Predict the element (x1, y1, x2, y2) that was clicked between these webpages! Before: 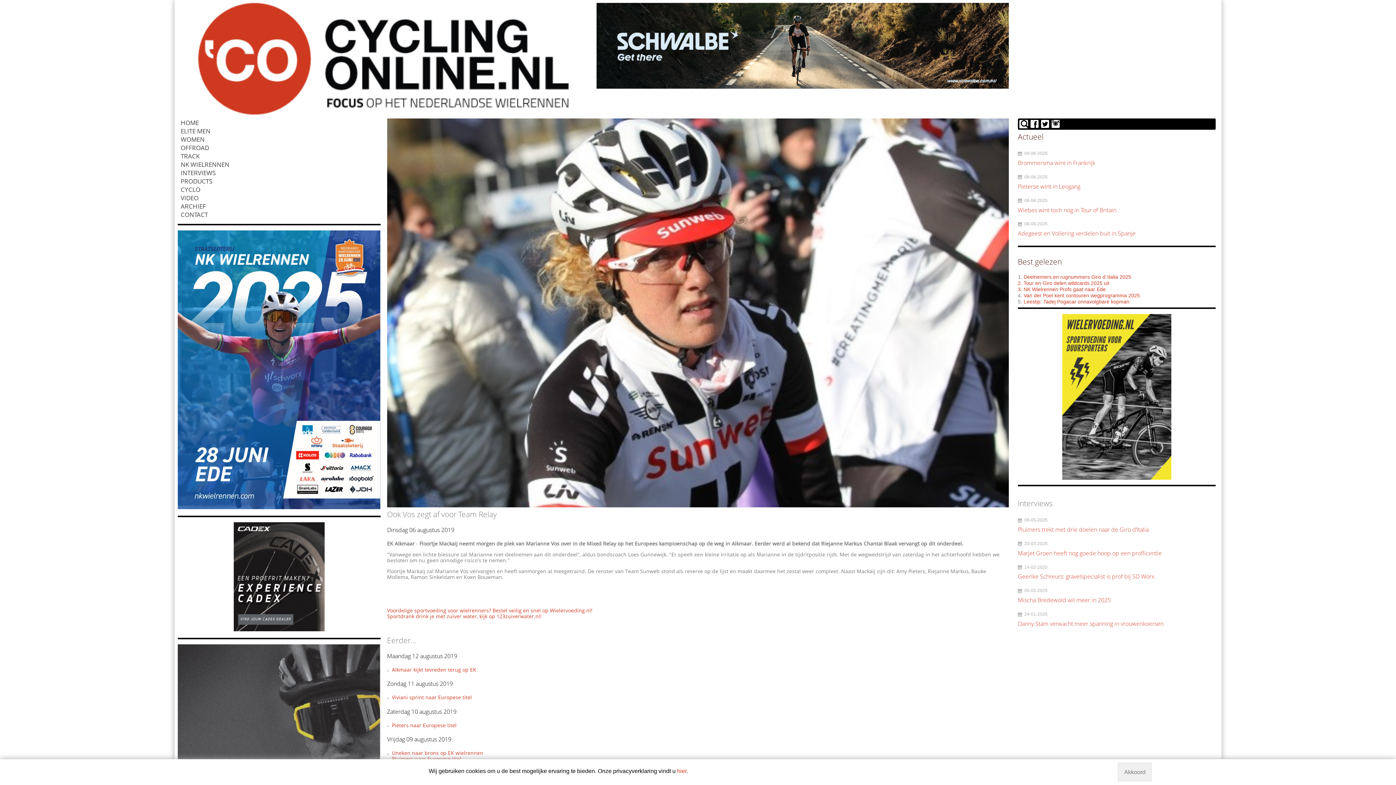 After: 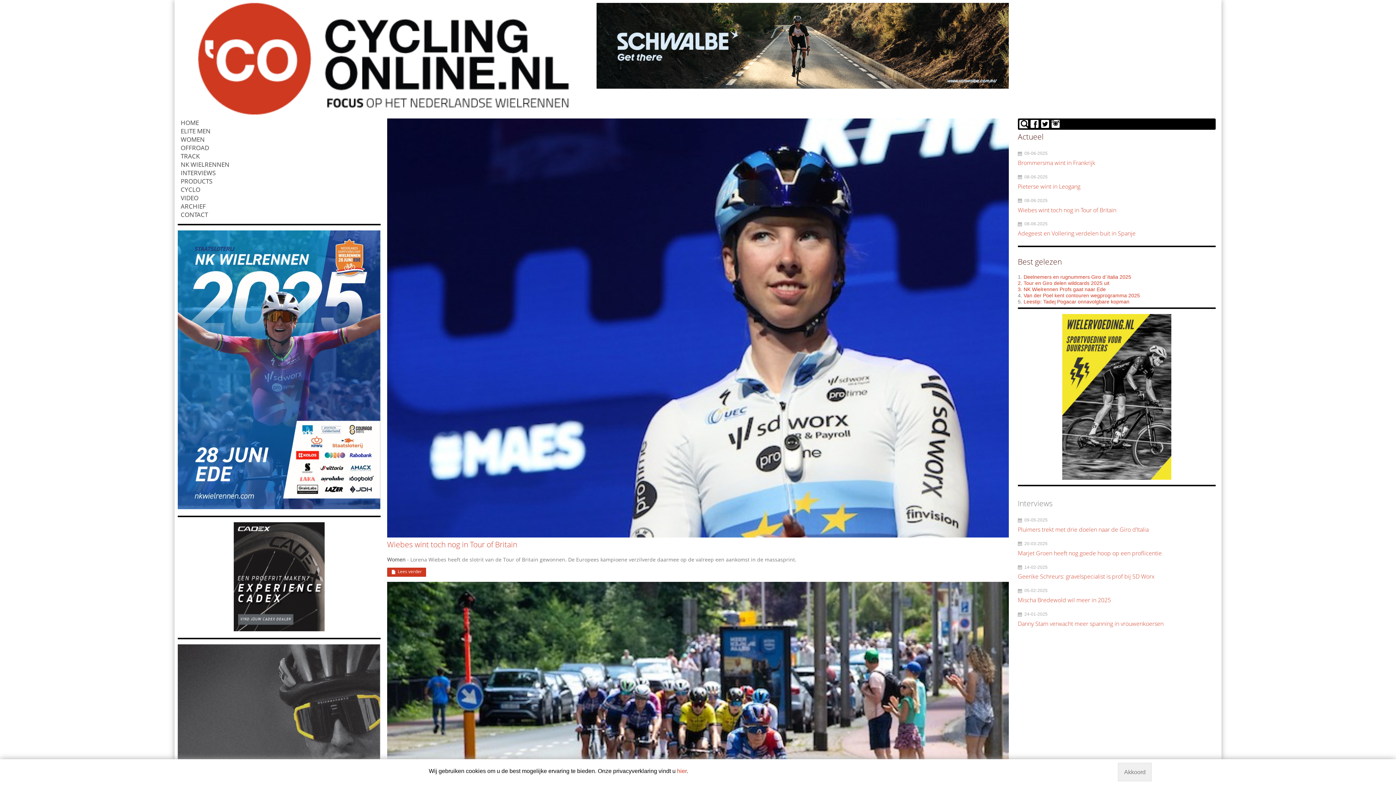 Action: bbox: (177, 3, 590, 115)